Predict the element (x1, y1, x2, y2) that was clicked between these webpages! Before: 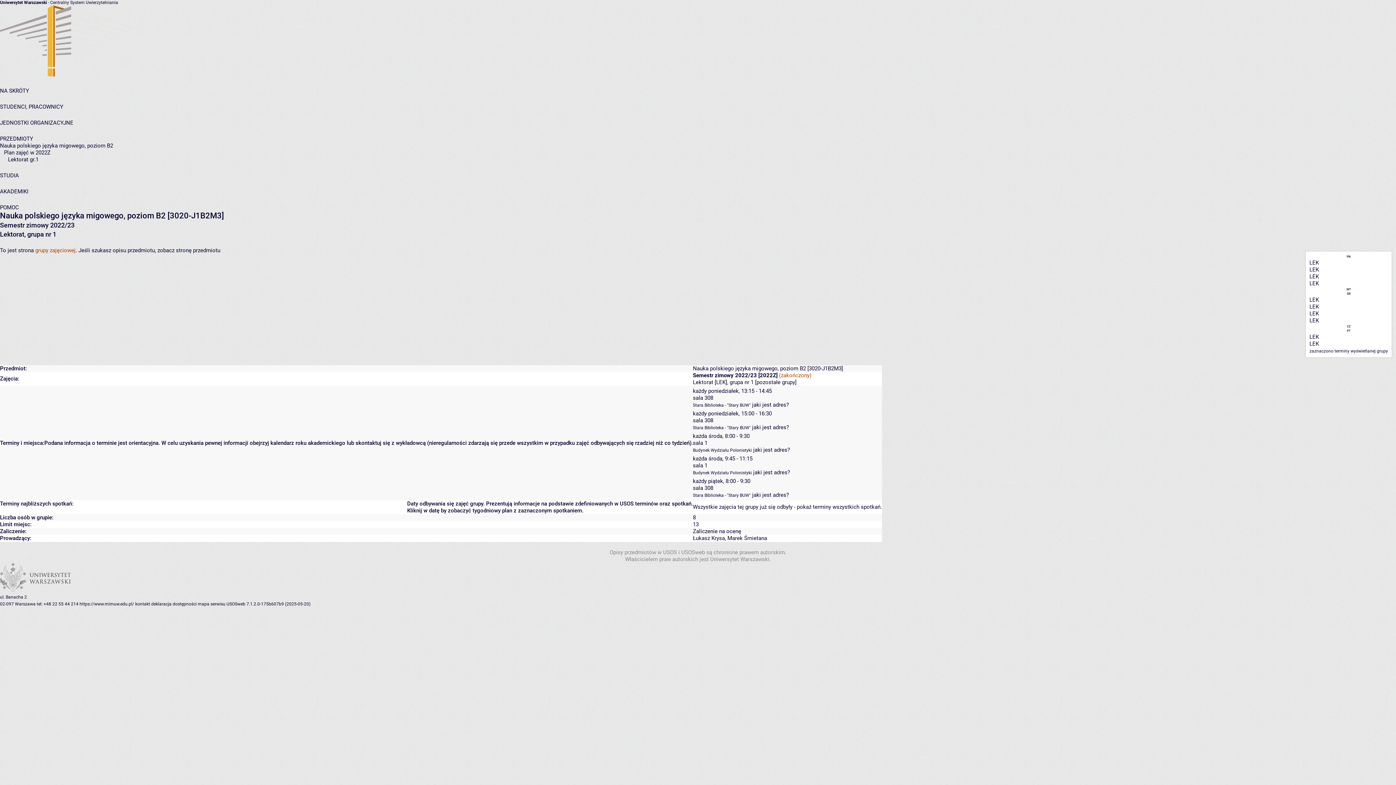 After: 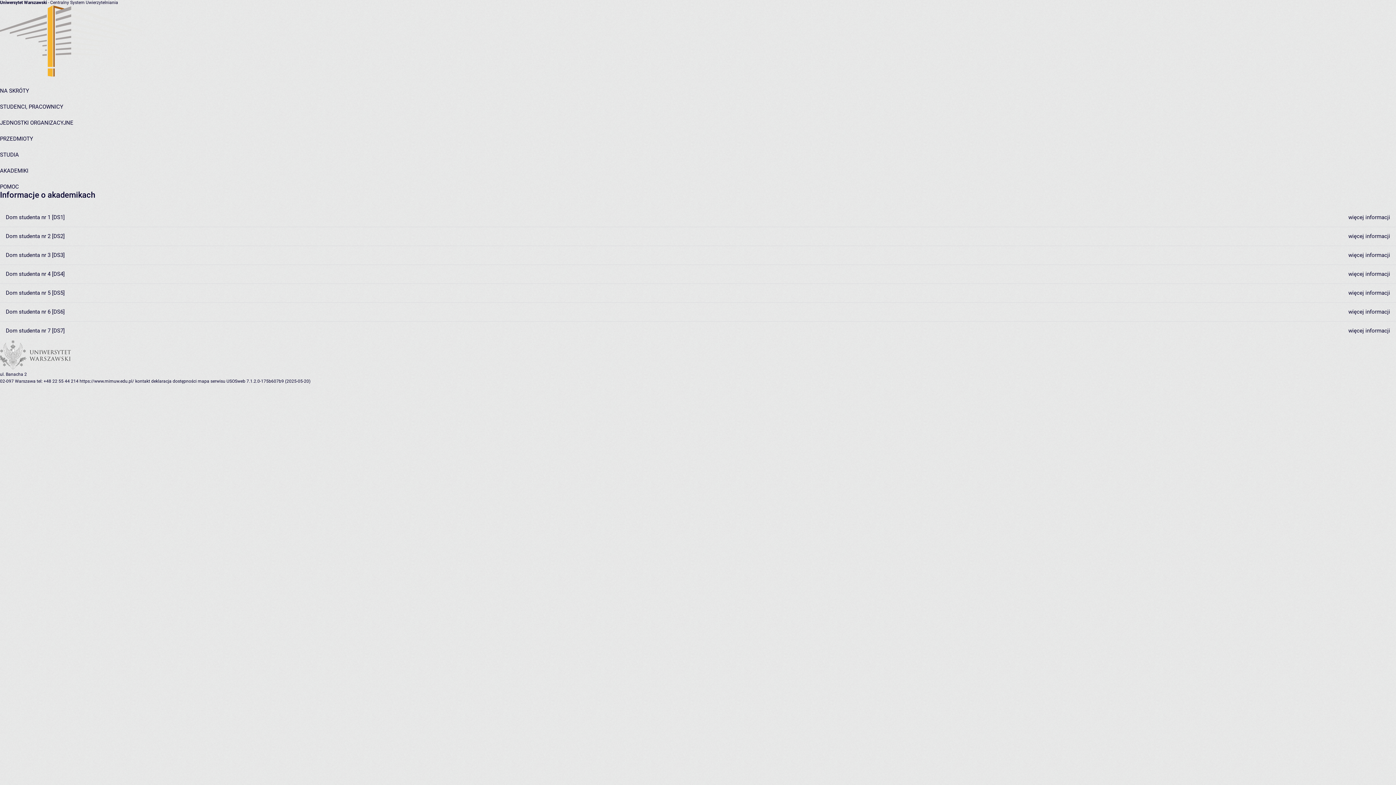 Action: bbox: (0, 188, 28, 194) label: AKADEMIKI